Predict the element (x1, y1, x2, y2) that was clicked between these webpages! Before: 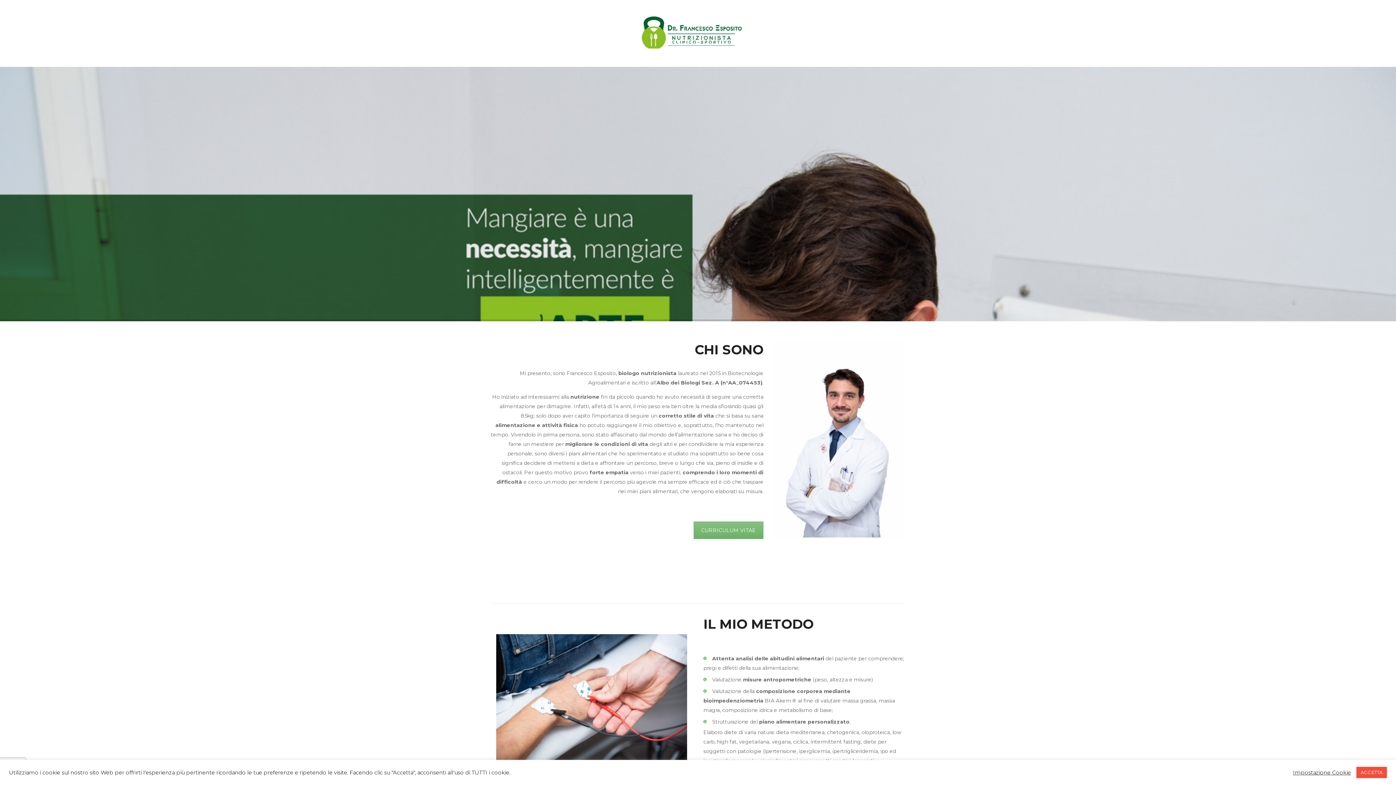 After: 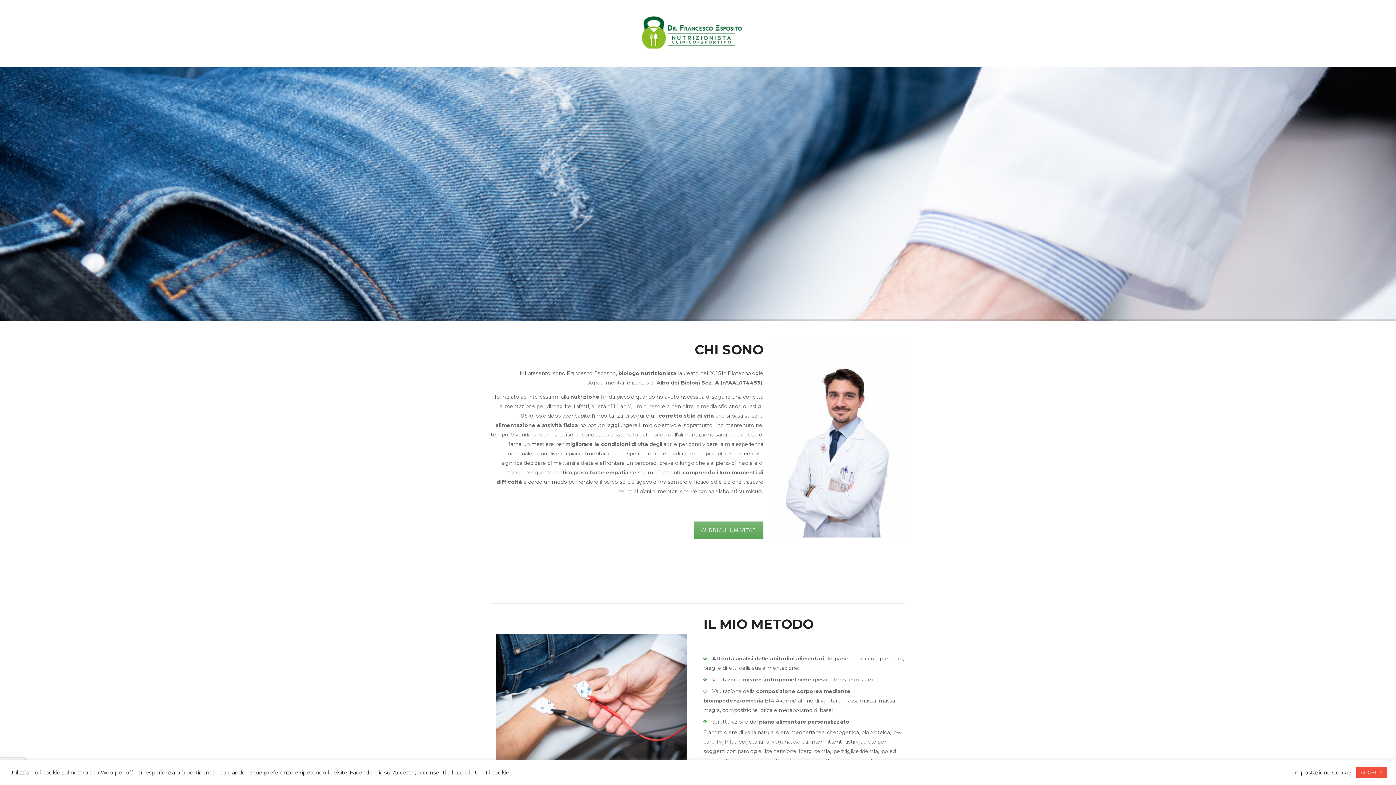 Action: bbox: (693, 521, 763, 539) label: CURRICULUM VITAE